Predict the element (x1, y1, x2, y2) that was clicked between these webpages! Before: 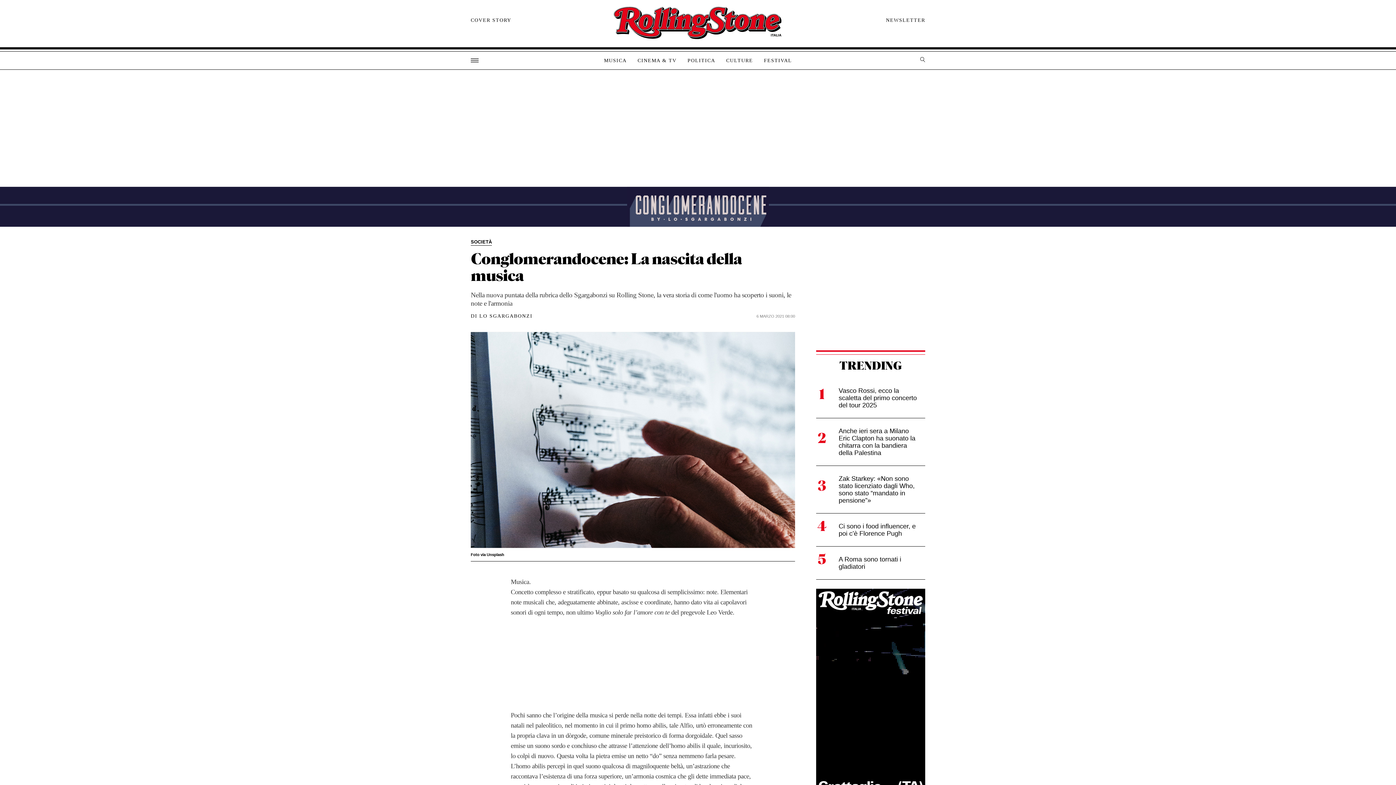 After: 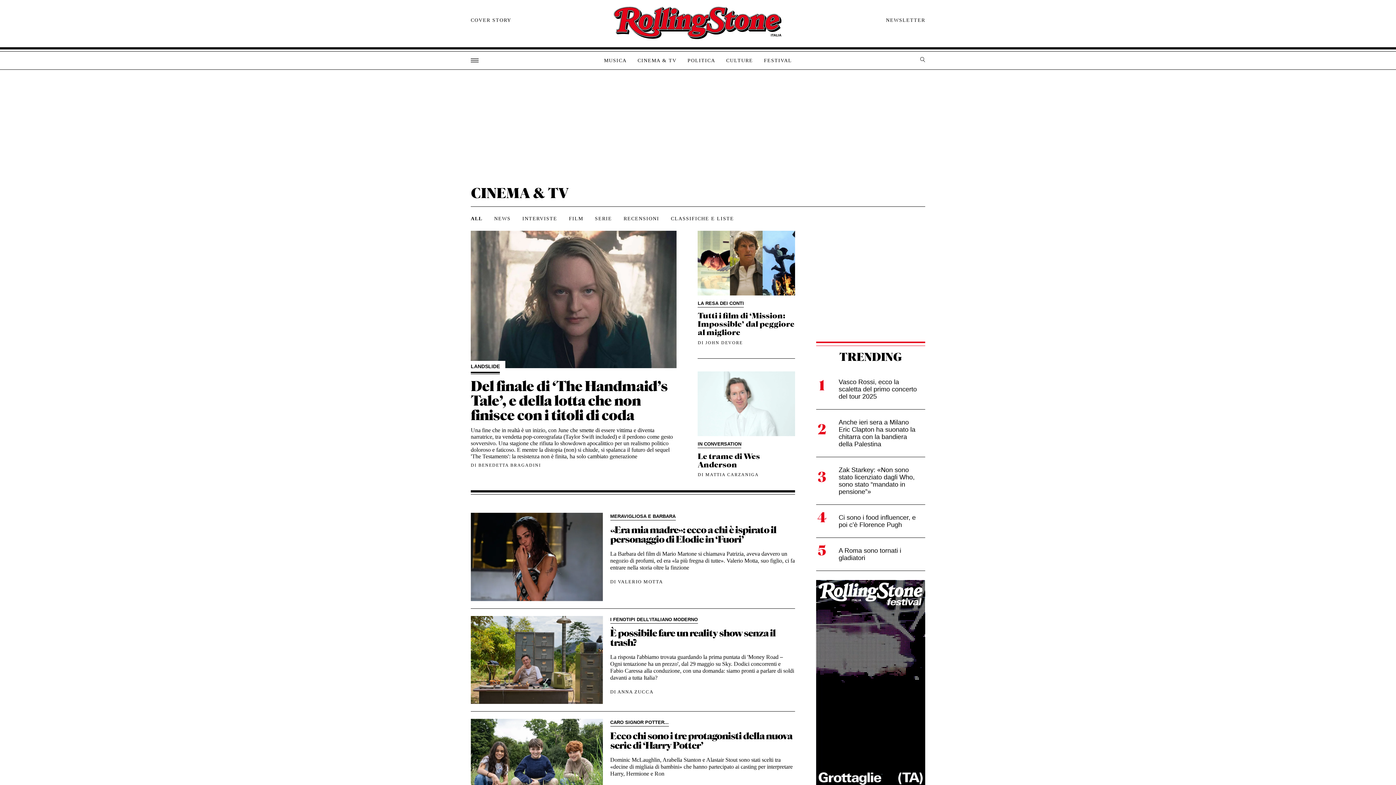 Action: bbox: (632, 57, 682, 64) label: CINEMA & TV